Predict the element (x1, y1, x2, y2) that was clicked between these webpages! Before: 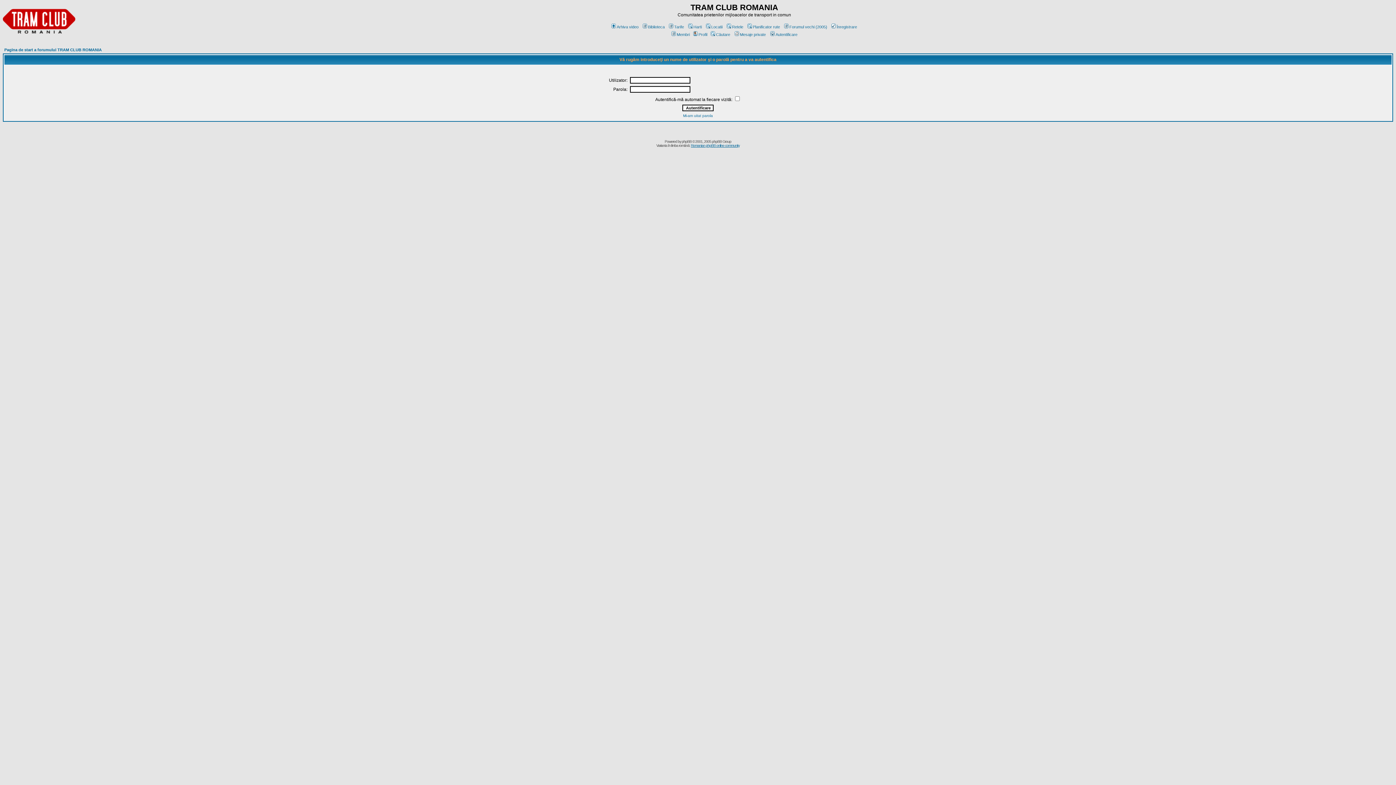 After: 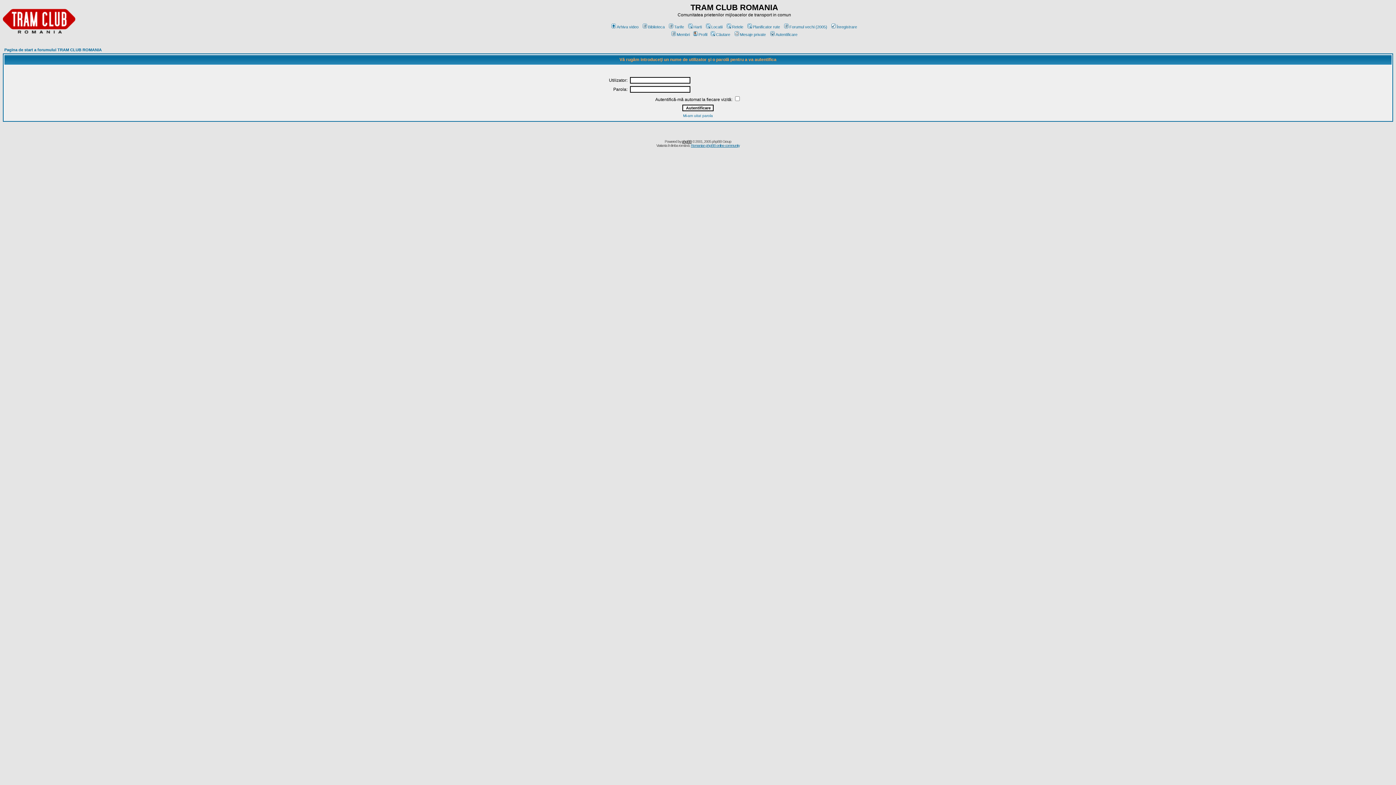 Action: bbox: (682, 139, 691, 143) label: phpBB